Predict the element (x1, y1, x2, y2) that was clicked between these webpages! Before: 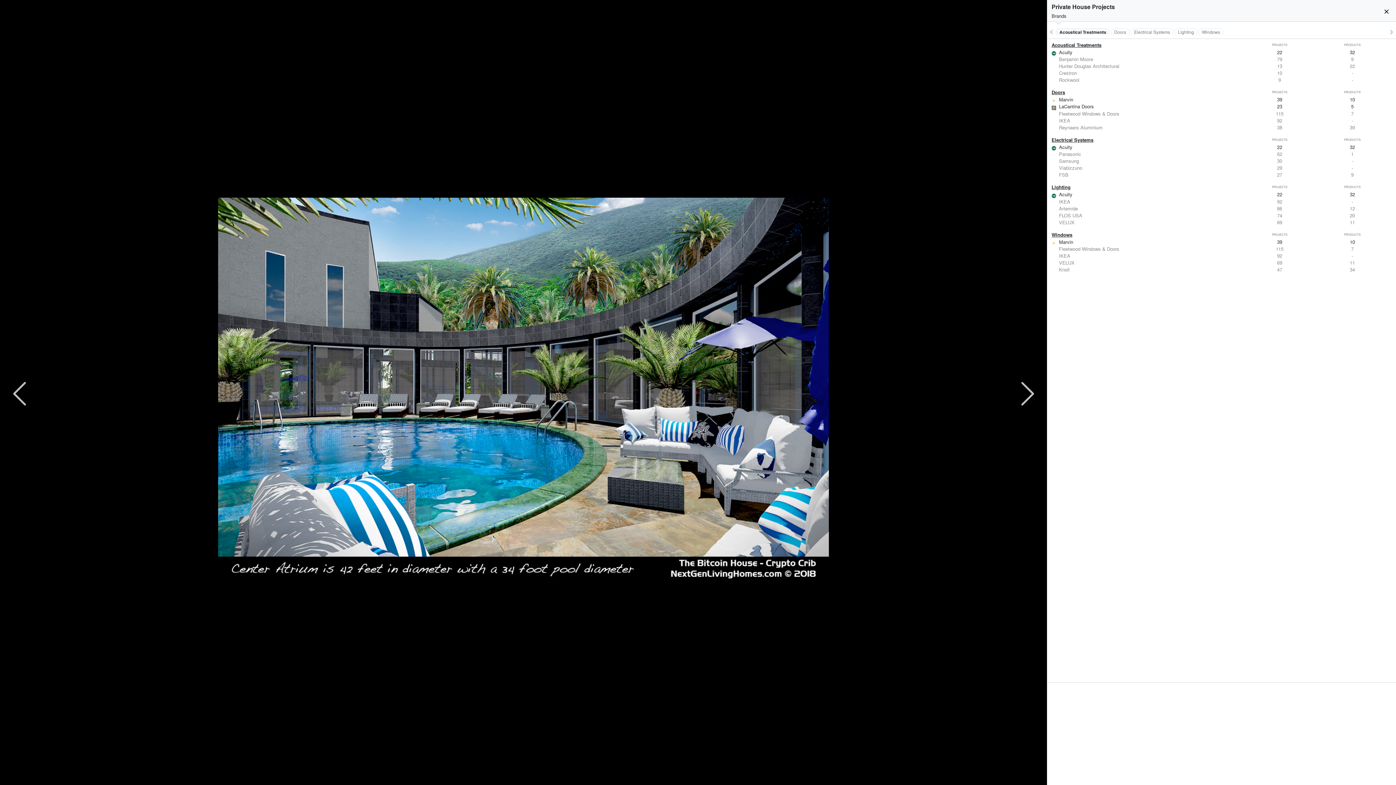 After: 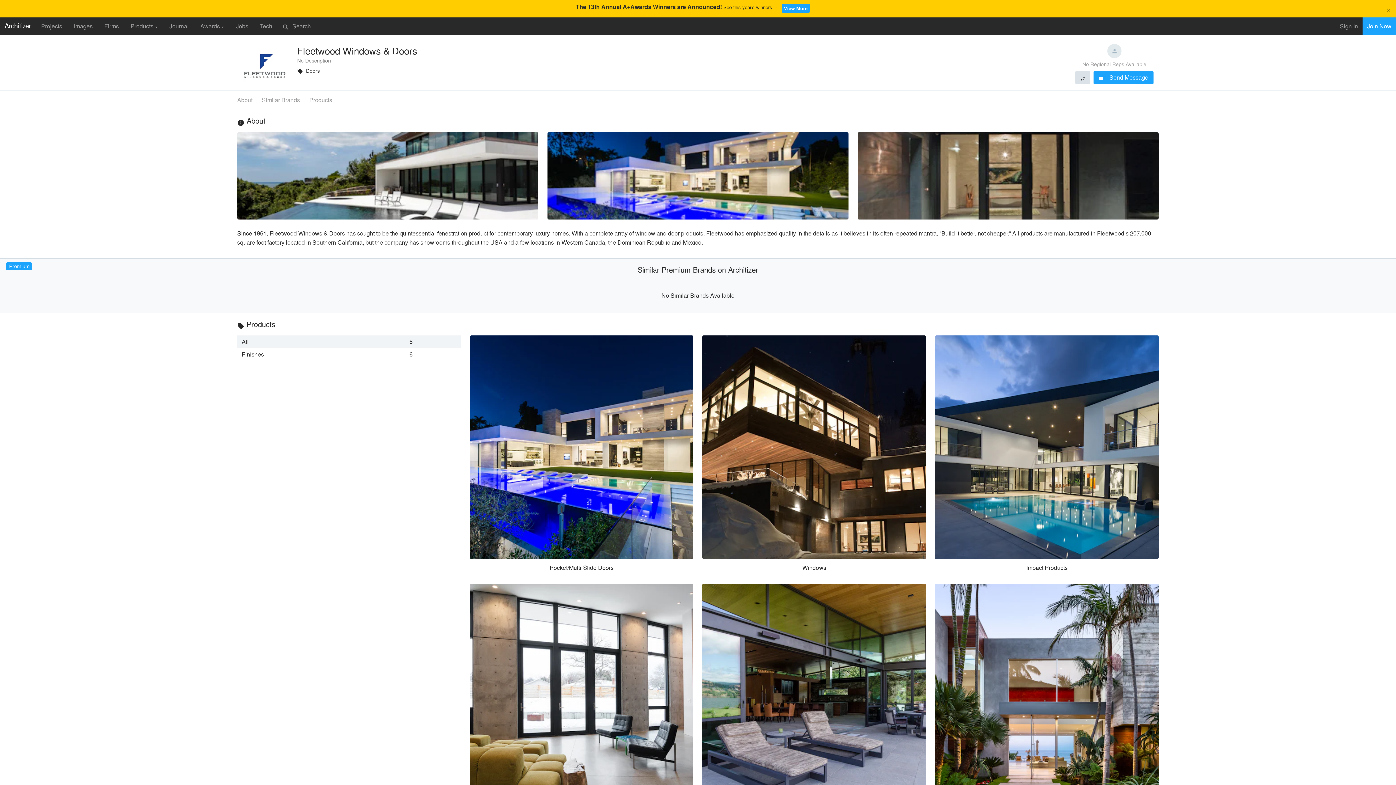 Action: label: Fleetwood Windows & Doors
115
7 bbox: (1047, 245, 1396, 252)